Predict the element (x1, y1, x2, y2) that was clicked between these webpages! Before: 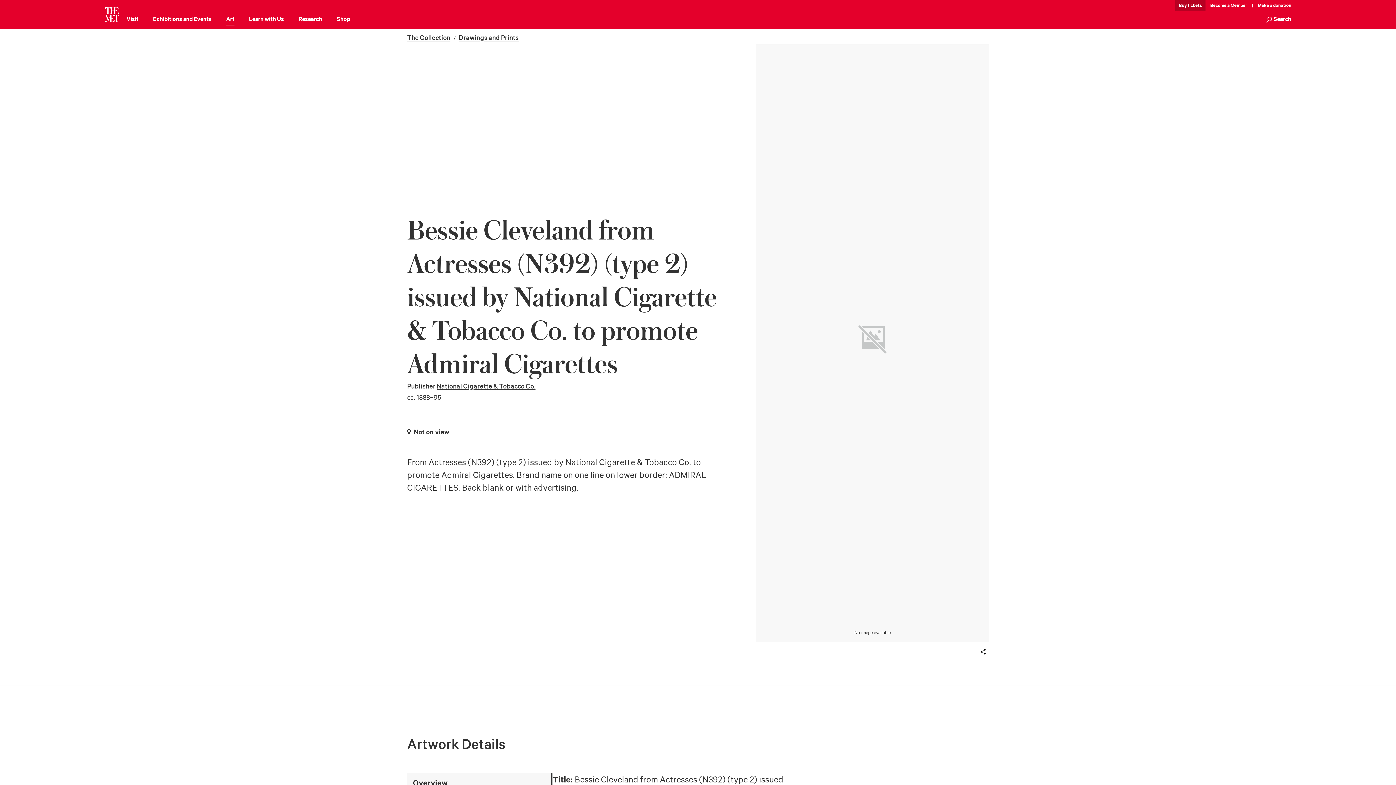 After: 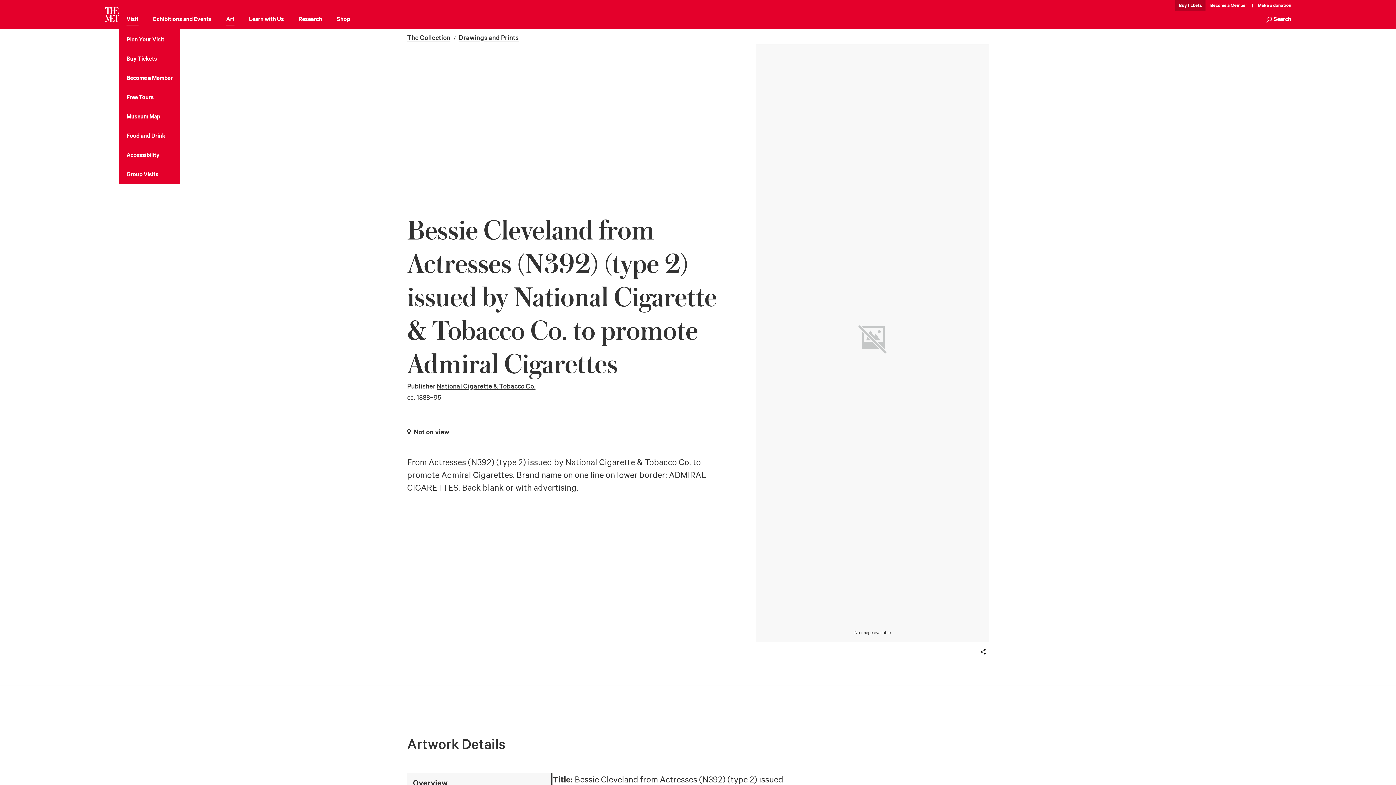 Action: label: Visit bbox: (126, 14, 138, 25)